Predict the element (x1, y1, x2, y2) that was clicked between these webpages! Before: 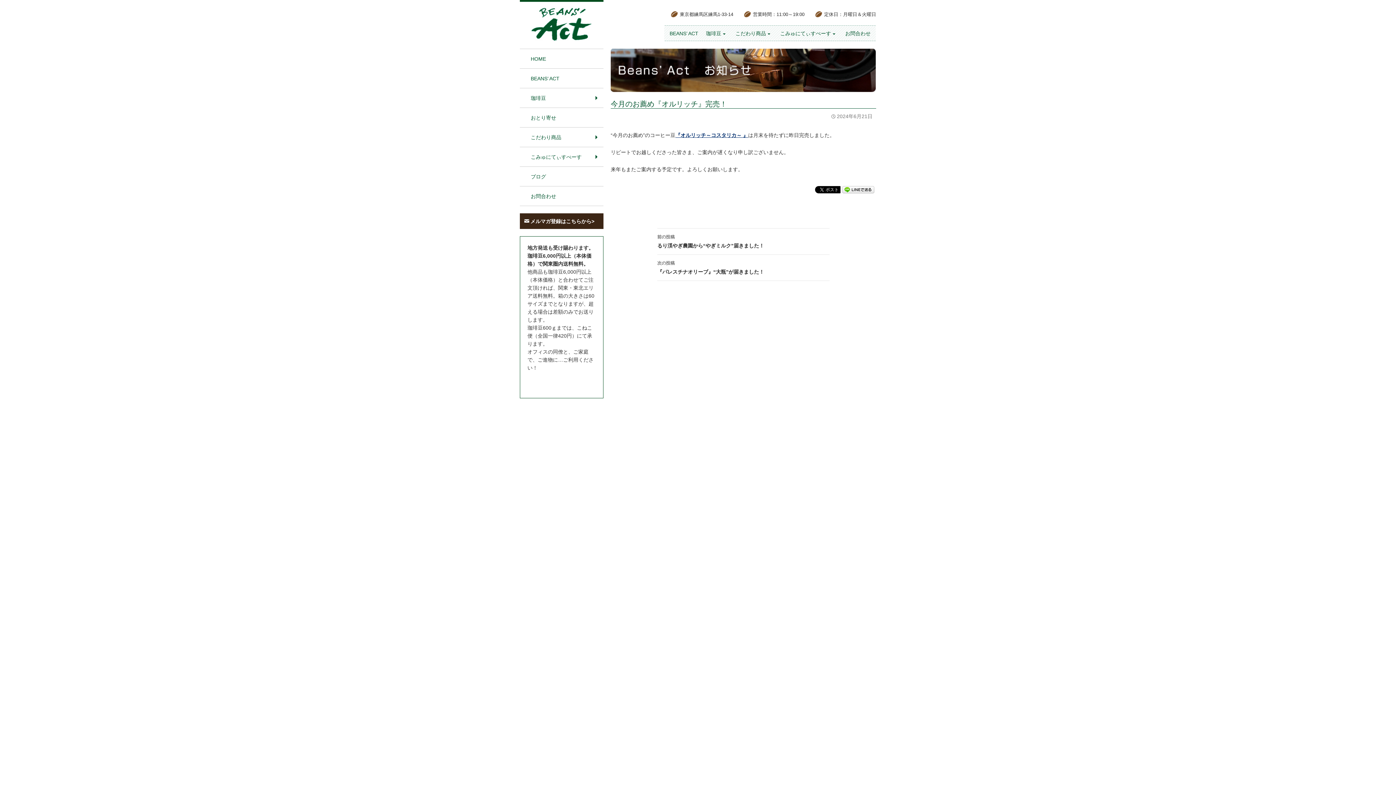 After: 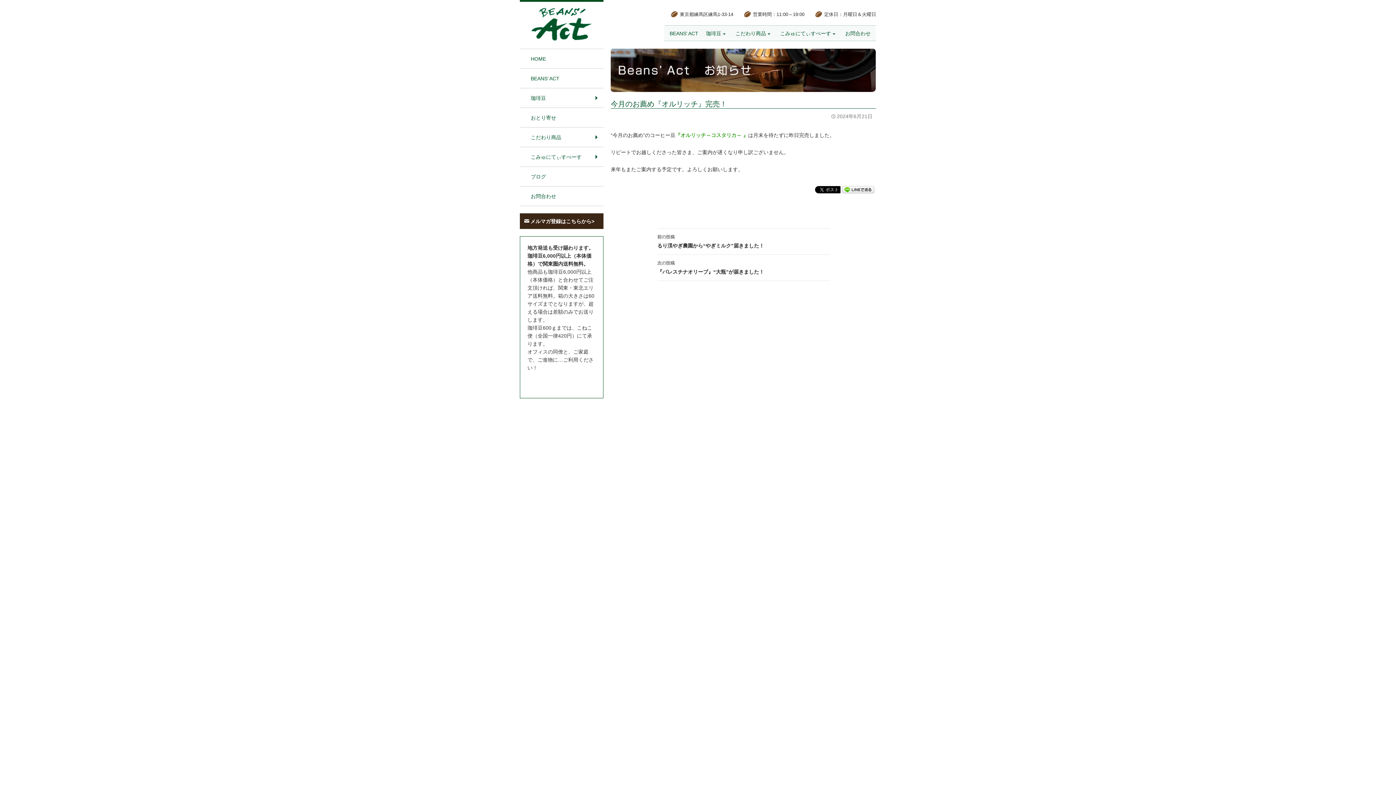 Action: label: 『オルリッチ～コスタリカ～ 』 bbox: (675, 132, 748, 138)